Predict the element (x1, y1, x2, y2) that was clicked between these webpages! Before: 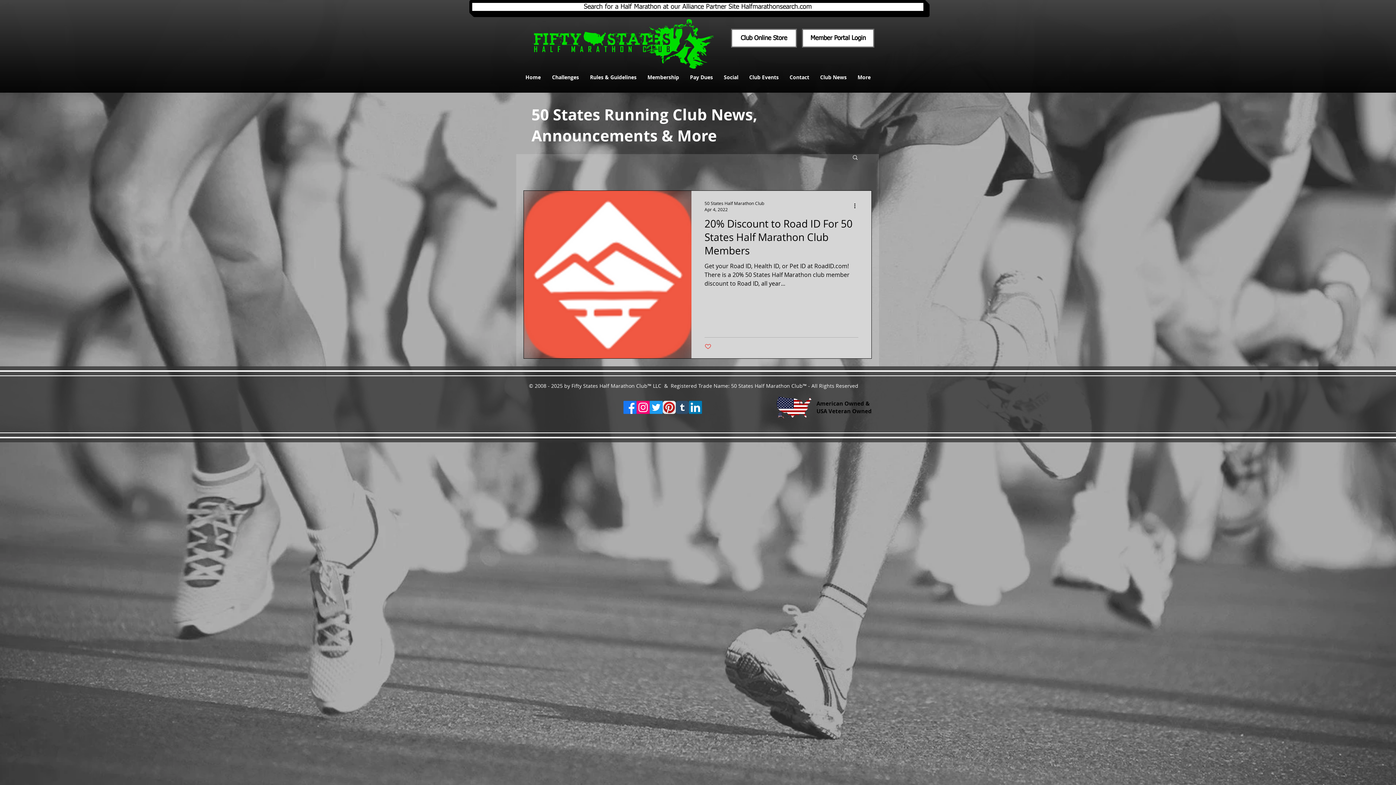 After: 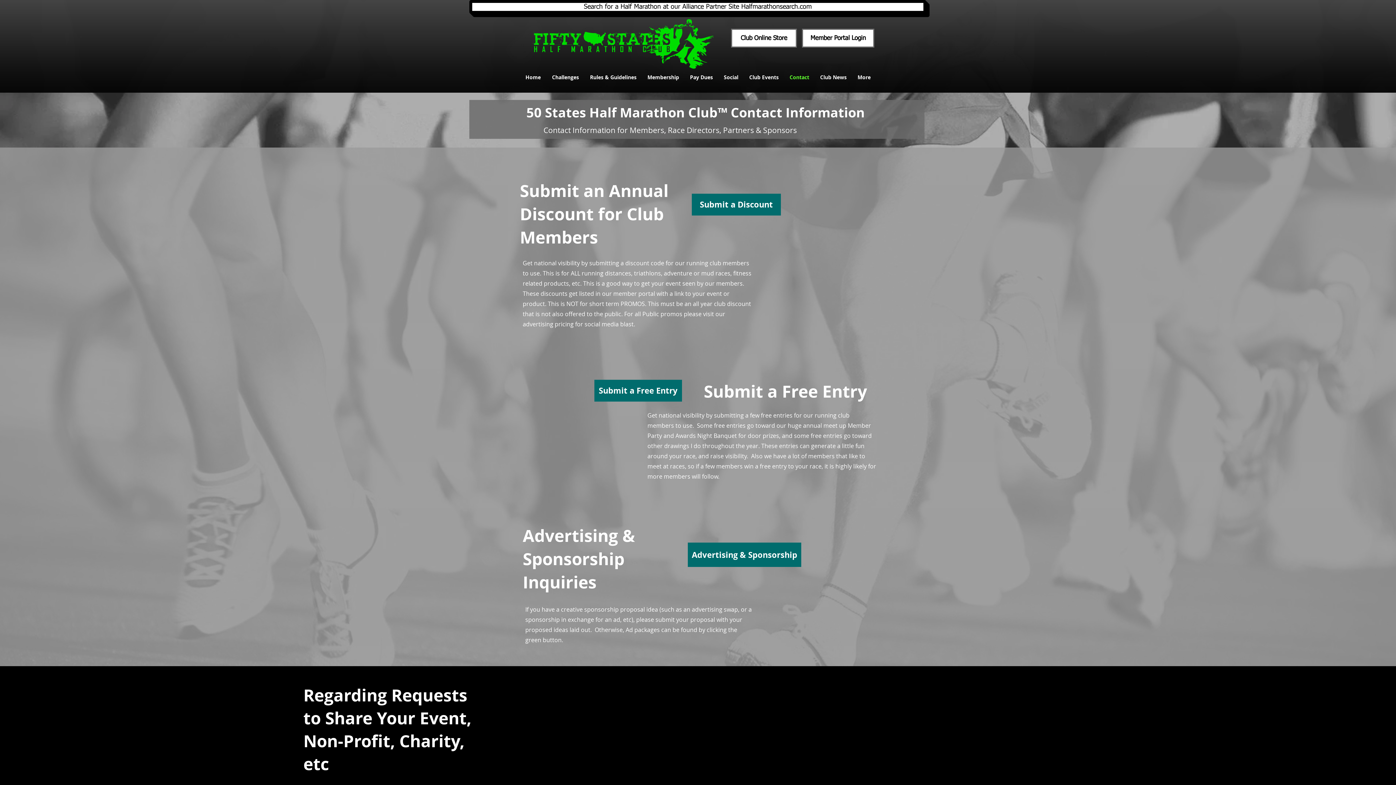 Action: bbox: (784, 66, 814, 88) label: Contact